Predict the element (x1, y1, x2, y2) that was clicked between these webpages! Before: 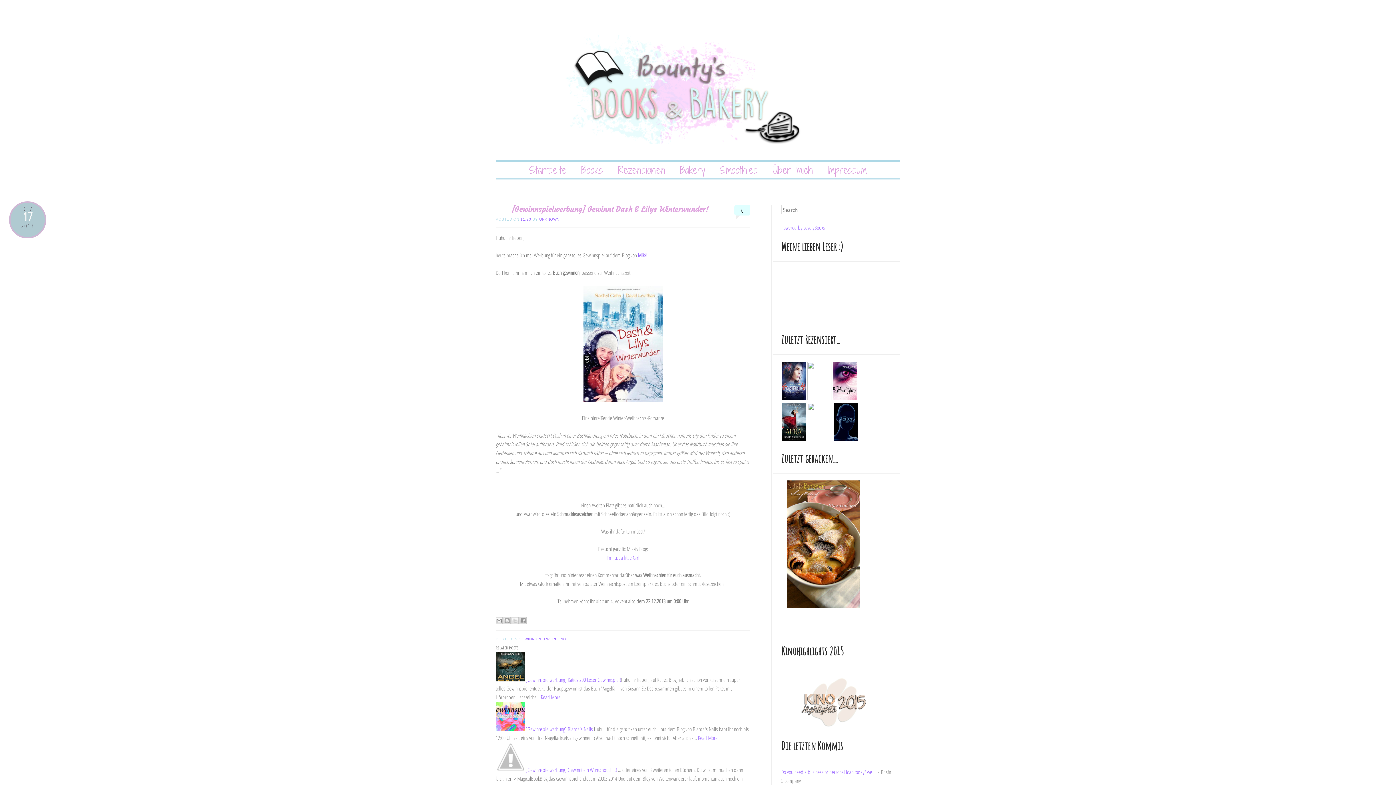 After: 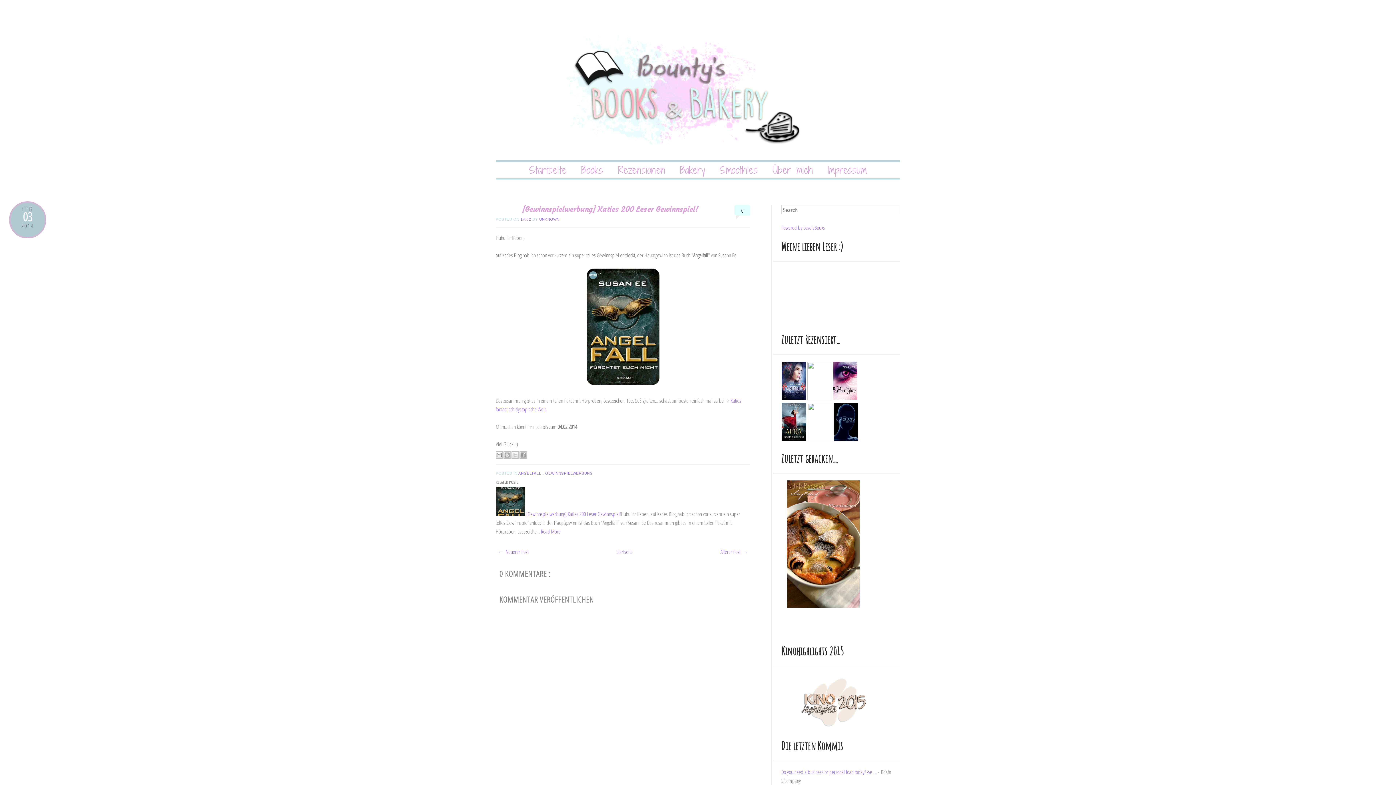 Action: bbox: (541, 693, 560, 701) label: Read More